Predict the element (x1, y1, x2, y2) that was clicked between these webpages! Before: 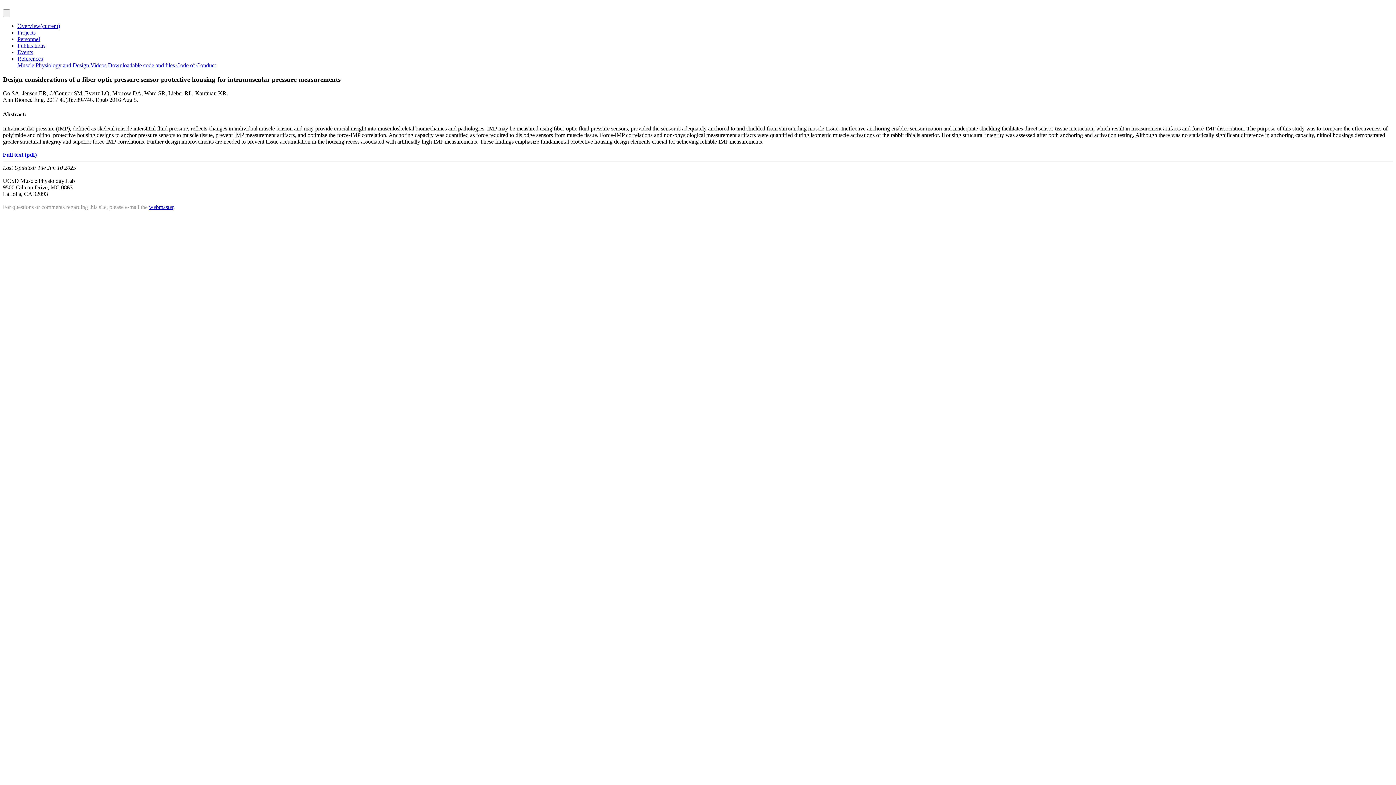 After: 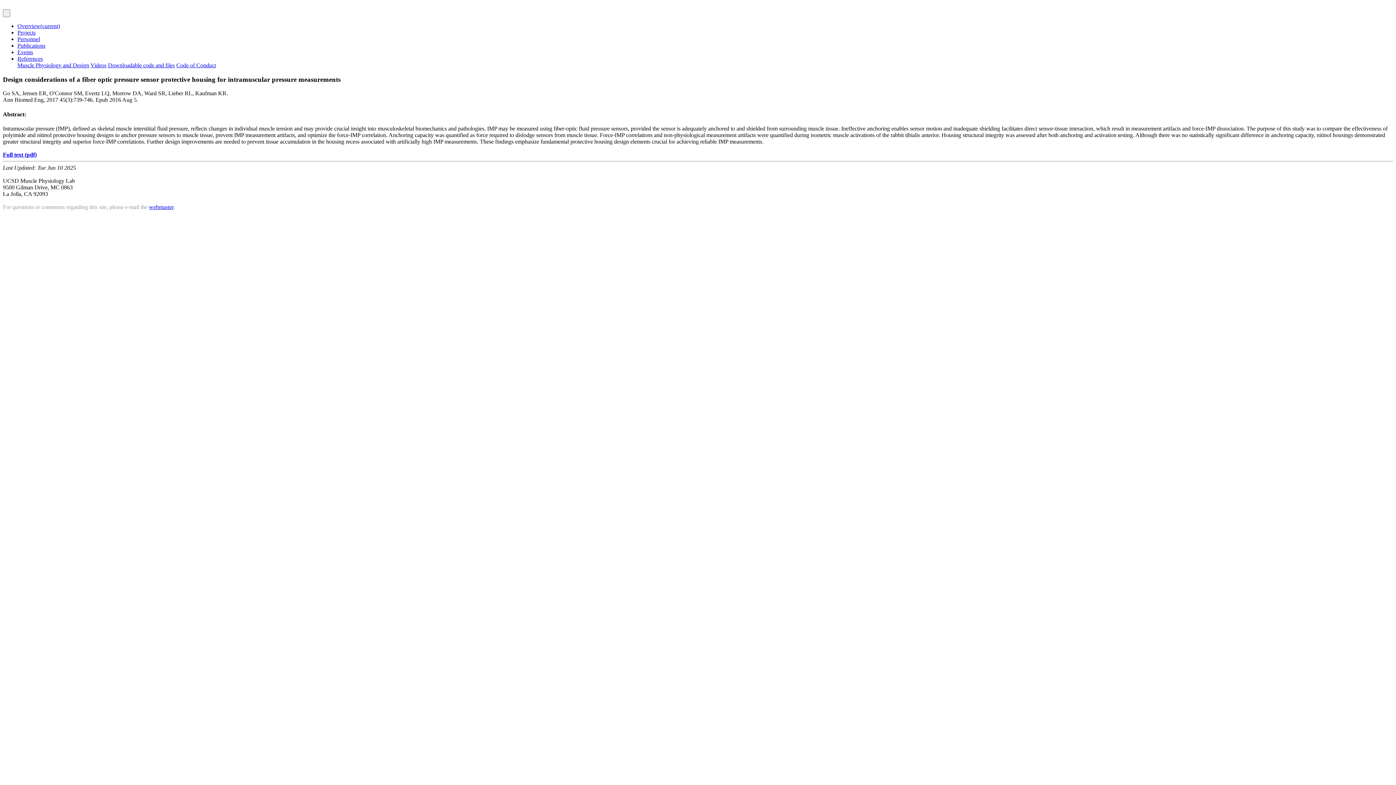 Action: label: References bbox: (17, 55, 42, 61)